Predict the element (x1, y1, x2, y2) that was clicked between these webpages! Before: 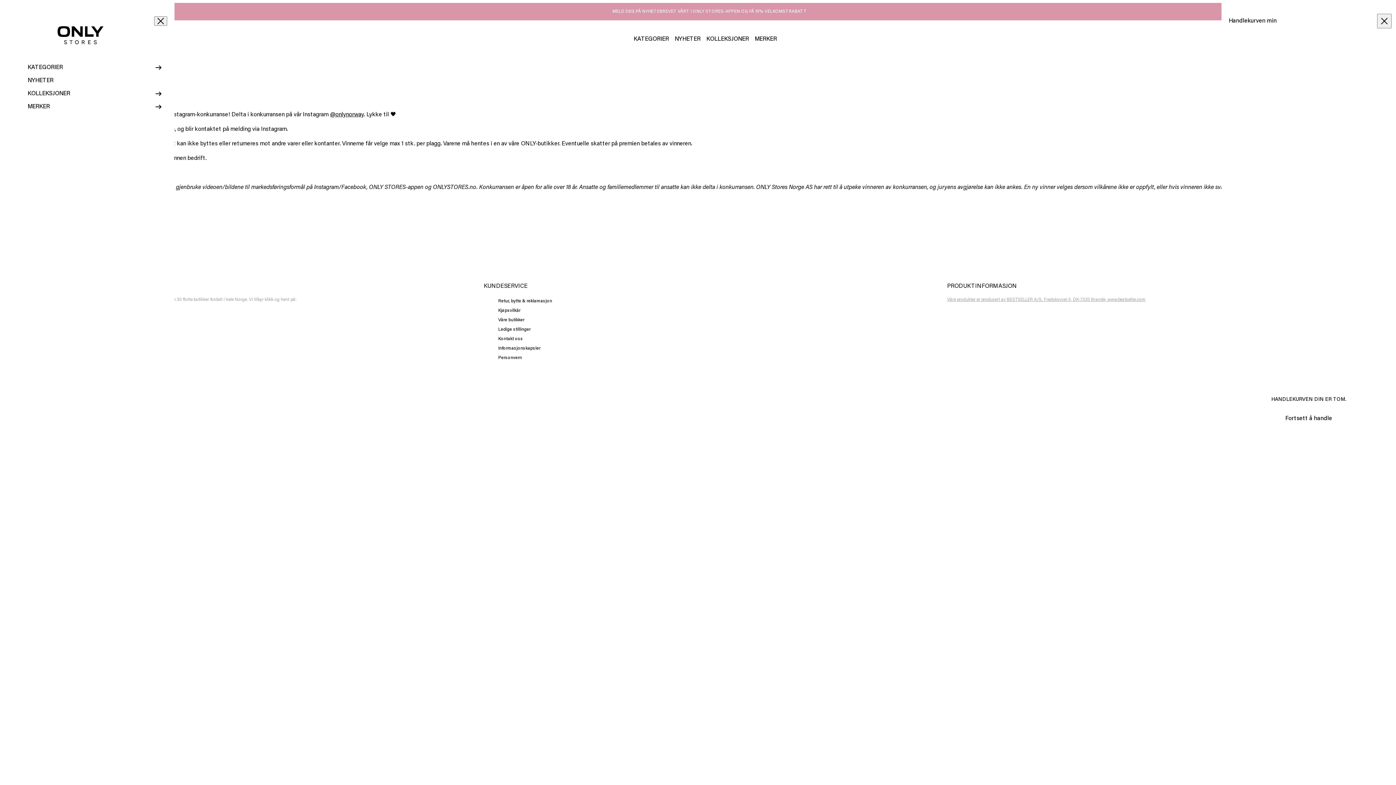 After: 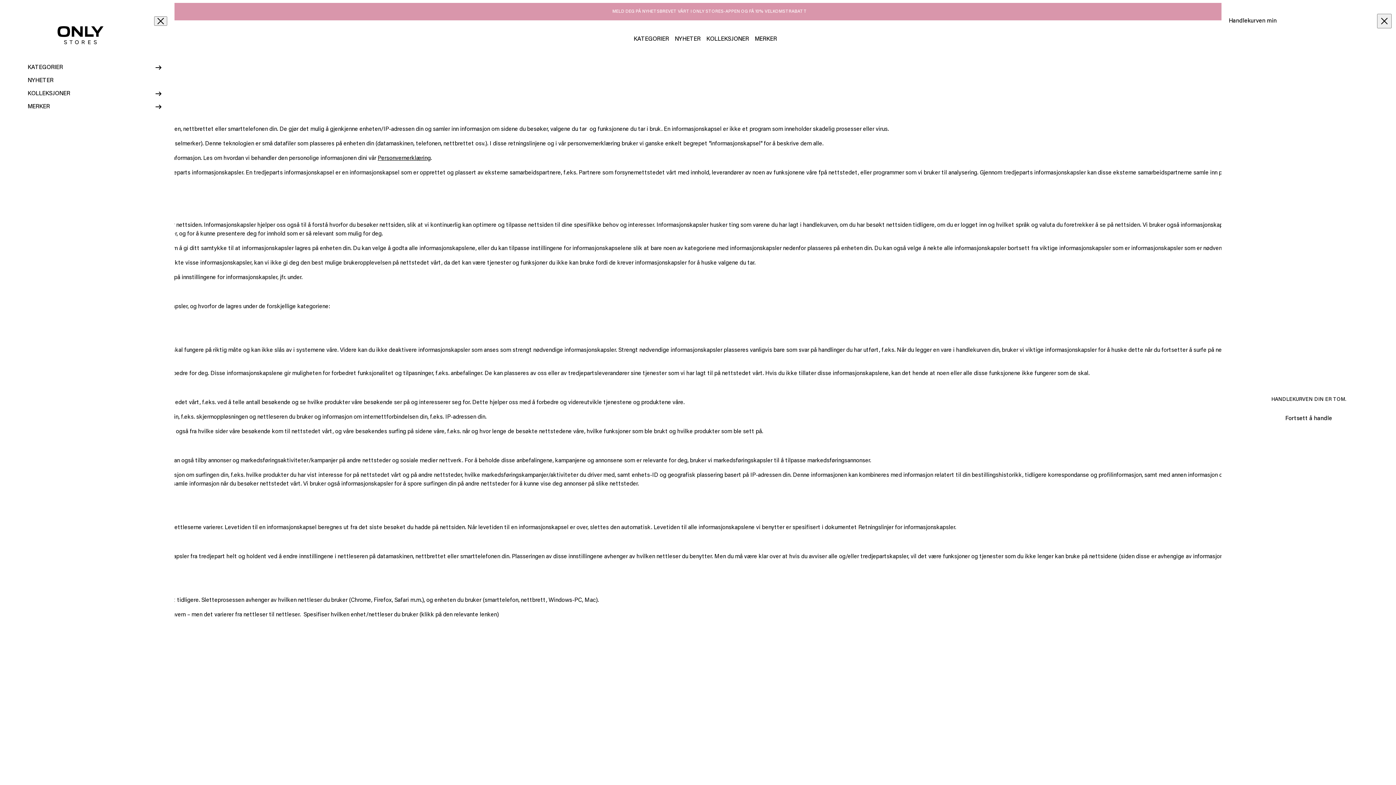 Action: label: Informasjonskapsler bbox: (498, 344, 935, 353)